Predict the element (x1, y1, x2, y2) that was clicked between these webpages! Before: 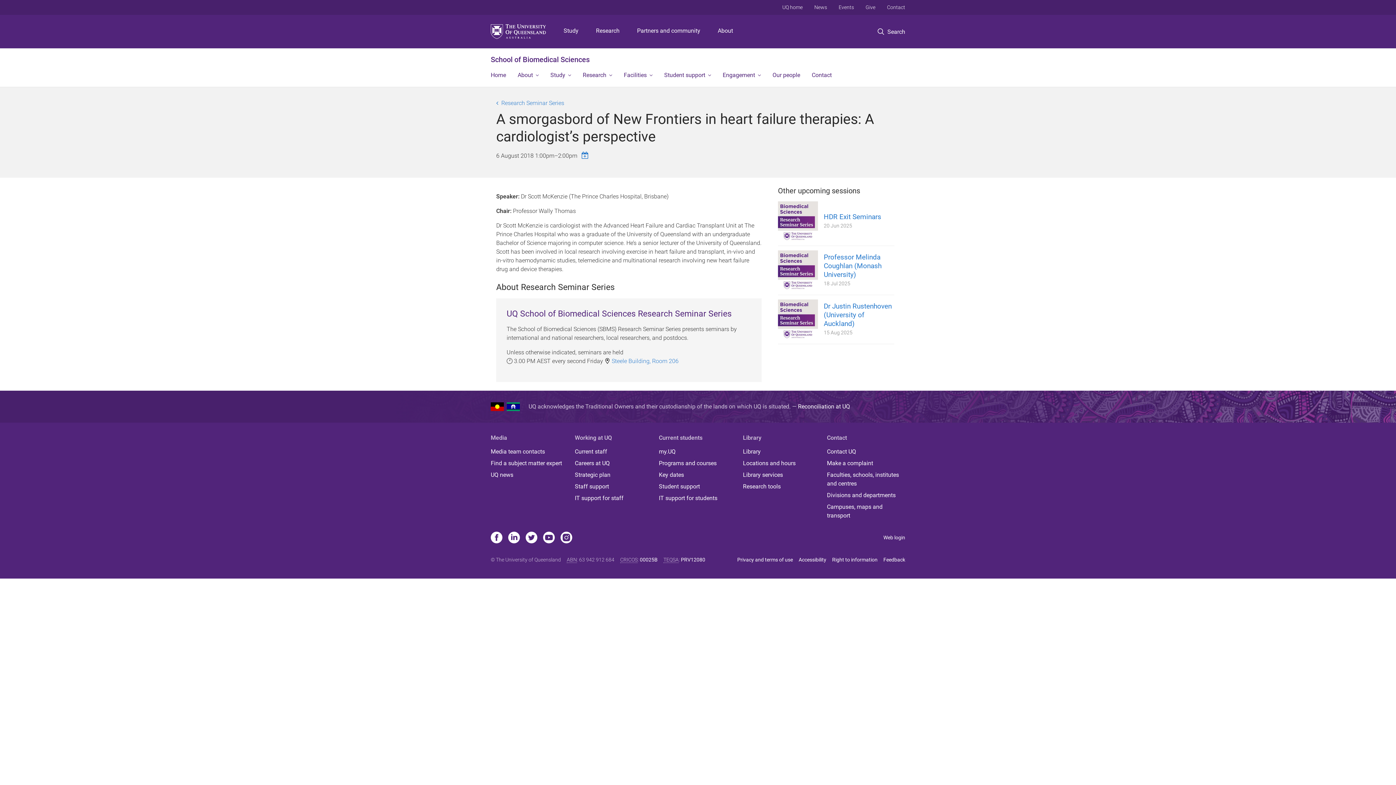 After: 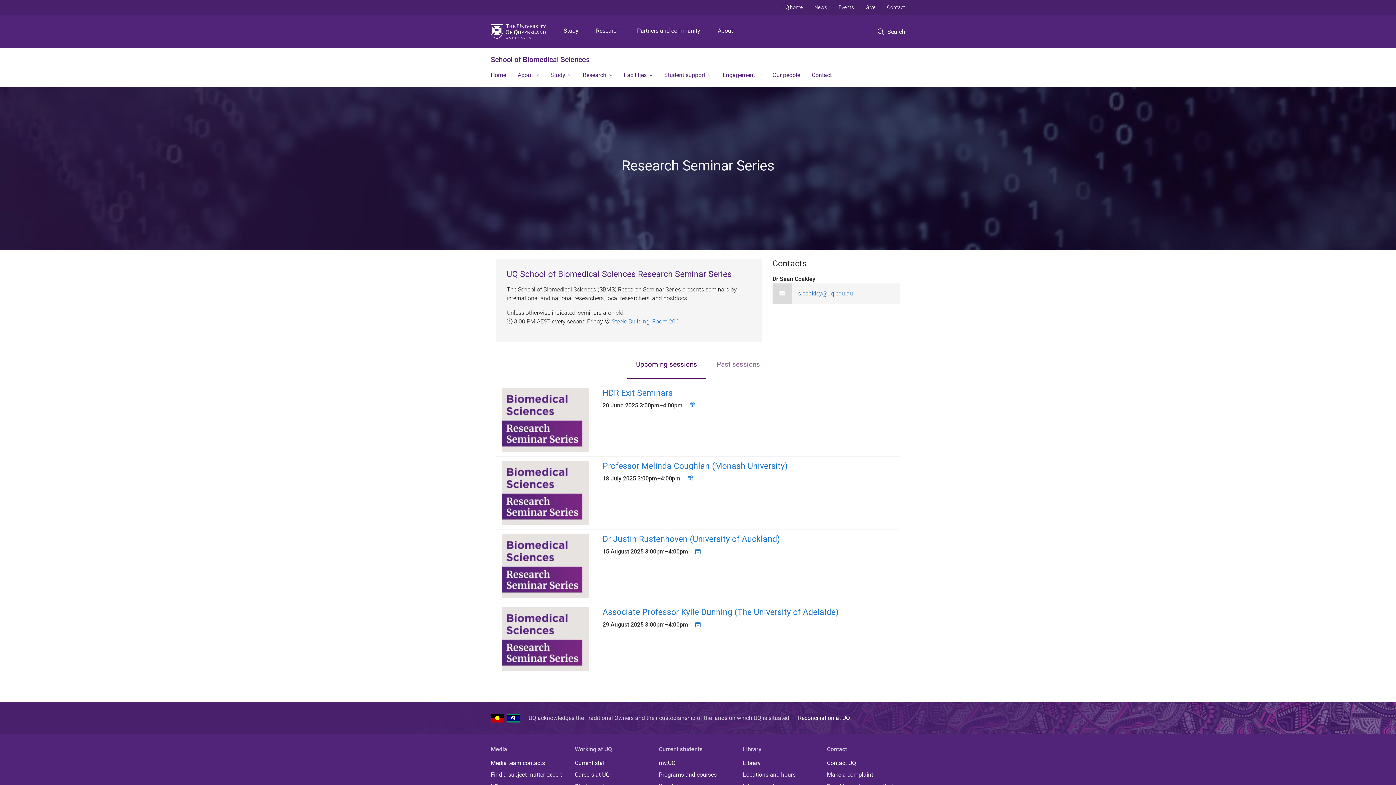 Action: label: Research Seminar Series bbox: (496, 99, 564, 106)